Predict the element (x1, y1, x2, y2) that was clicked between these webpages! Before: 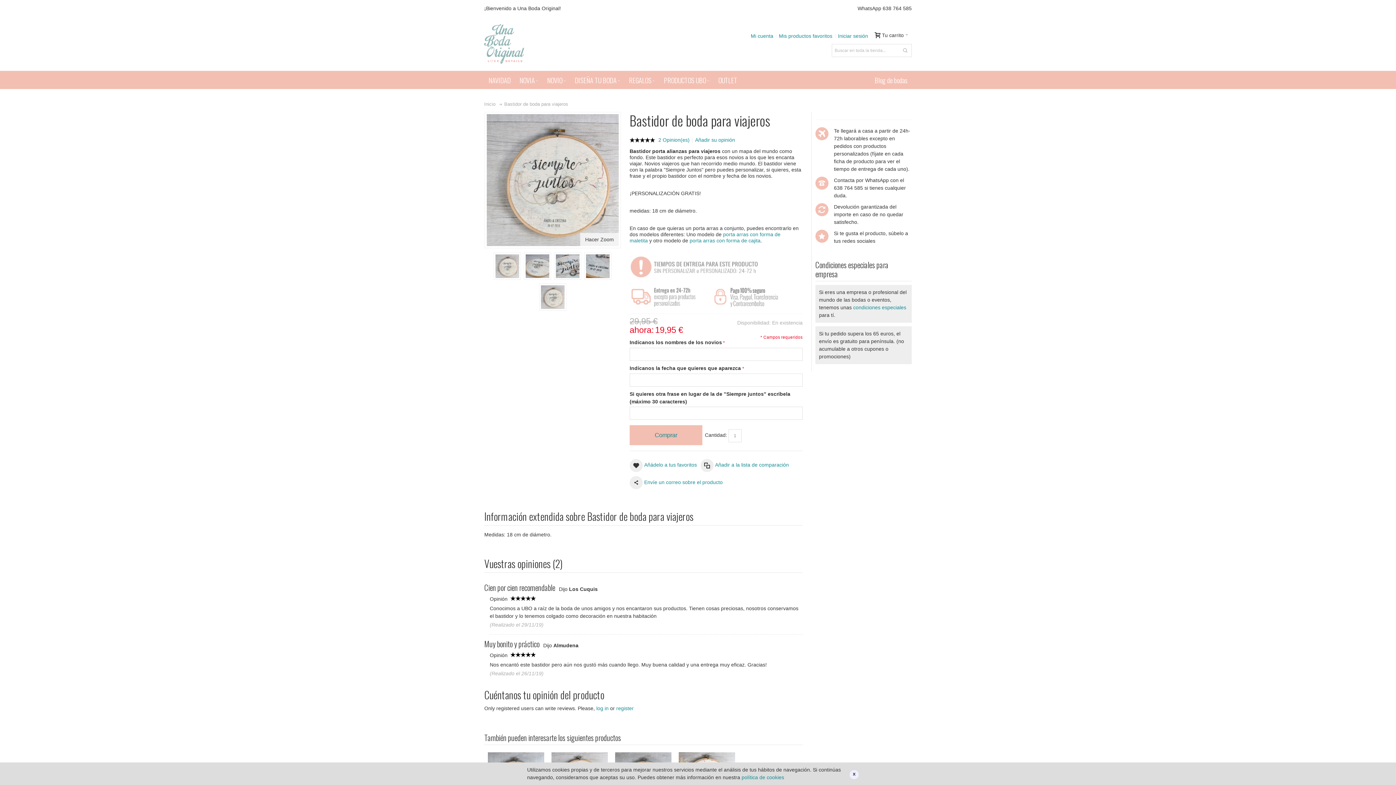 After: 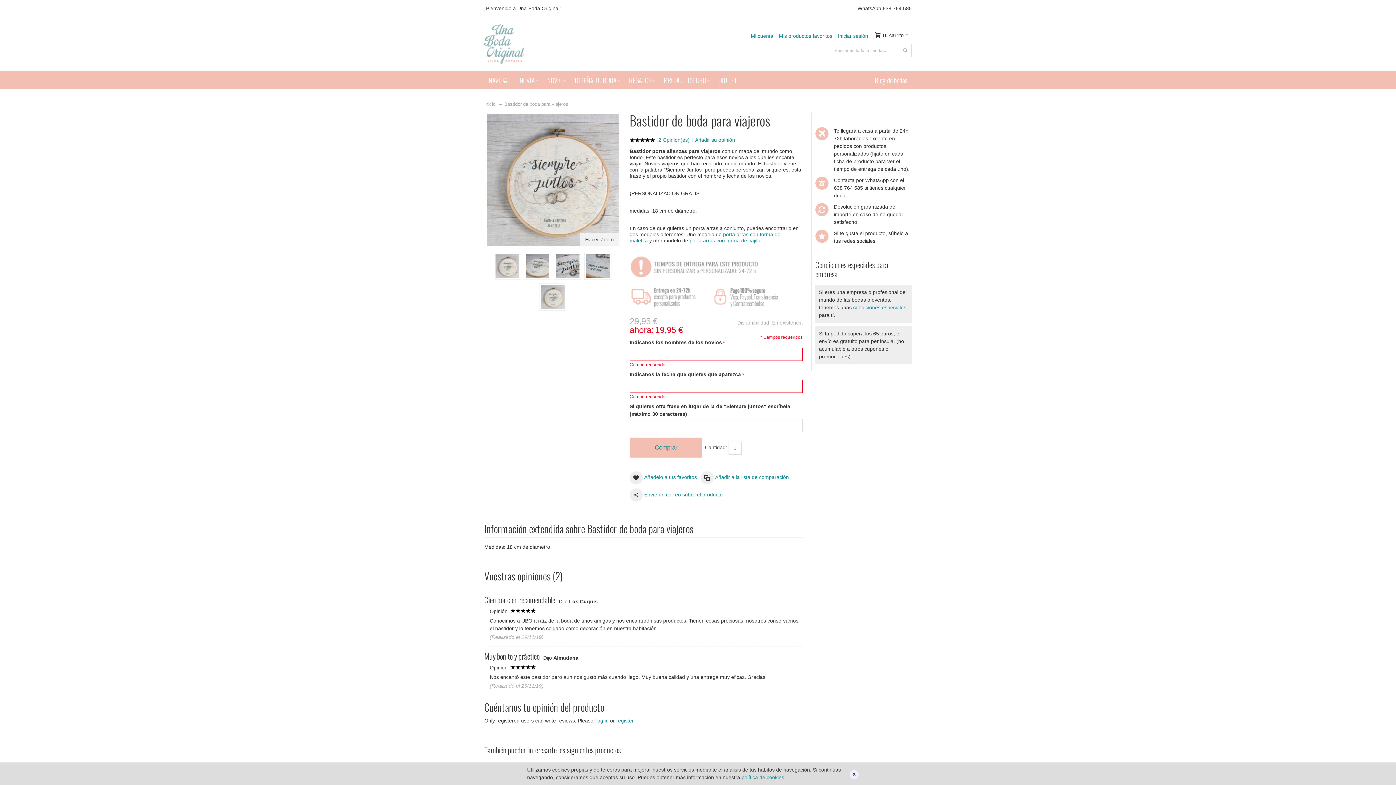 Action: bbox: (629, 425, 702, 445) label: Comprar